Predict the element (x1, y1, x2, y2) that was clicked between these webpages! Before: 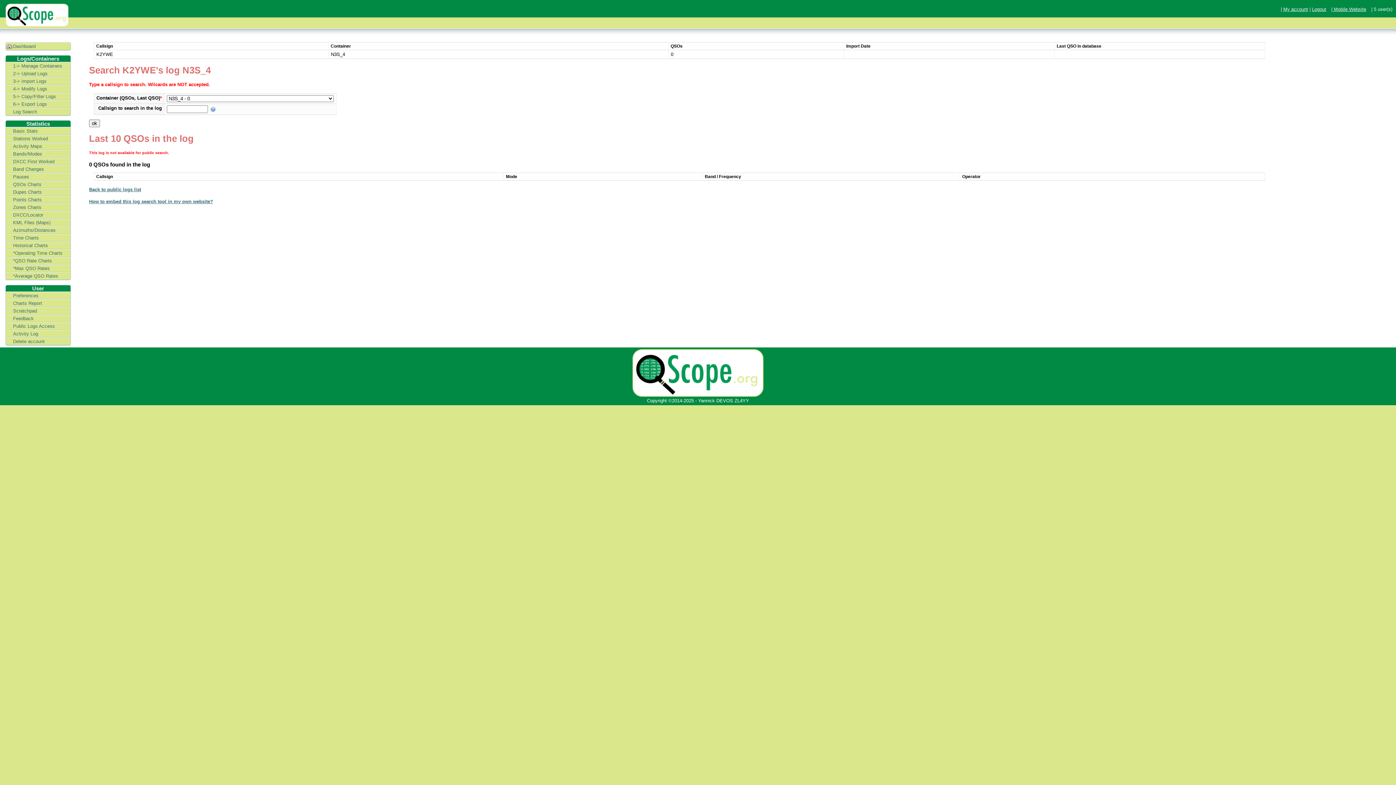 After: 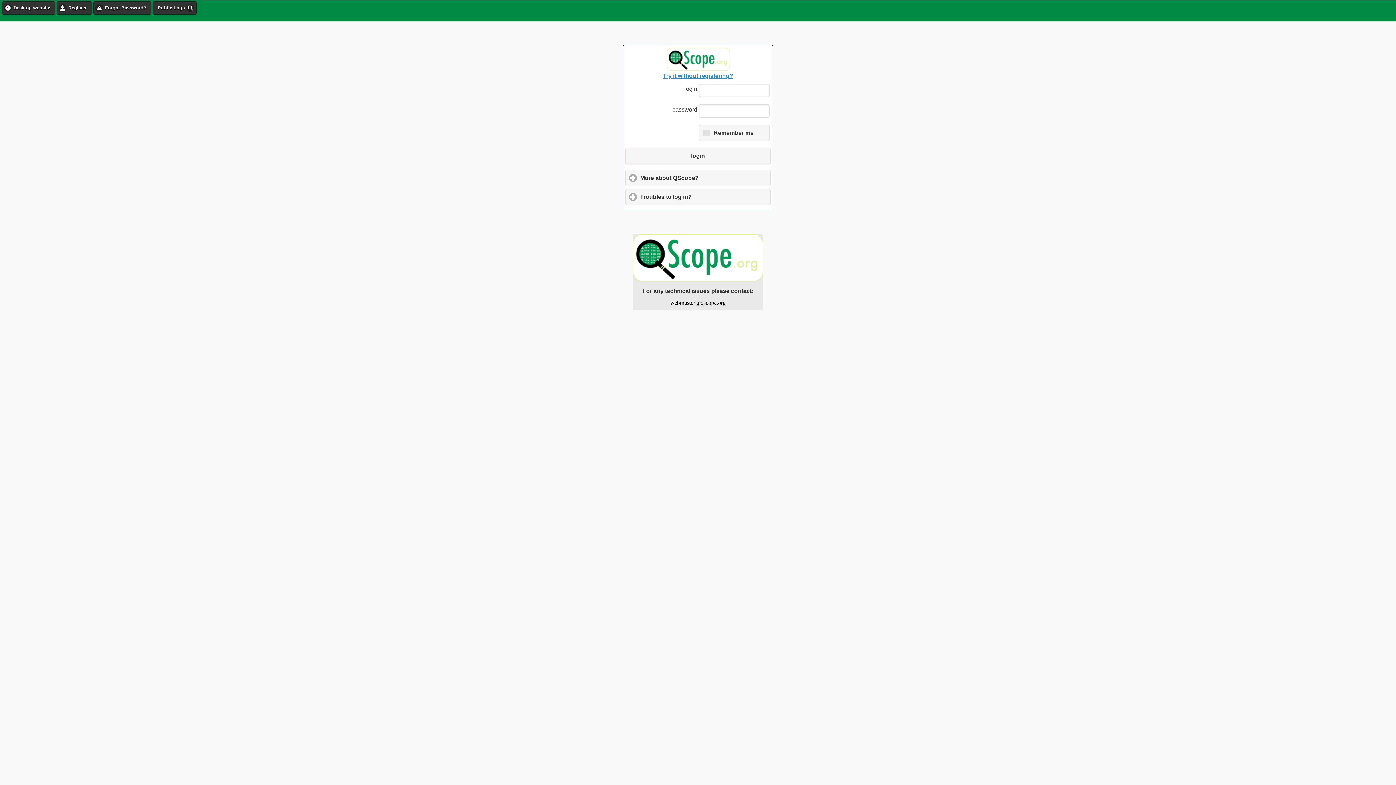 Action: label: Dashboard bbox: (5, 42, 70, 49)